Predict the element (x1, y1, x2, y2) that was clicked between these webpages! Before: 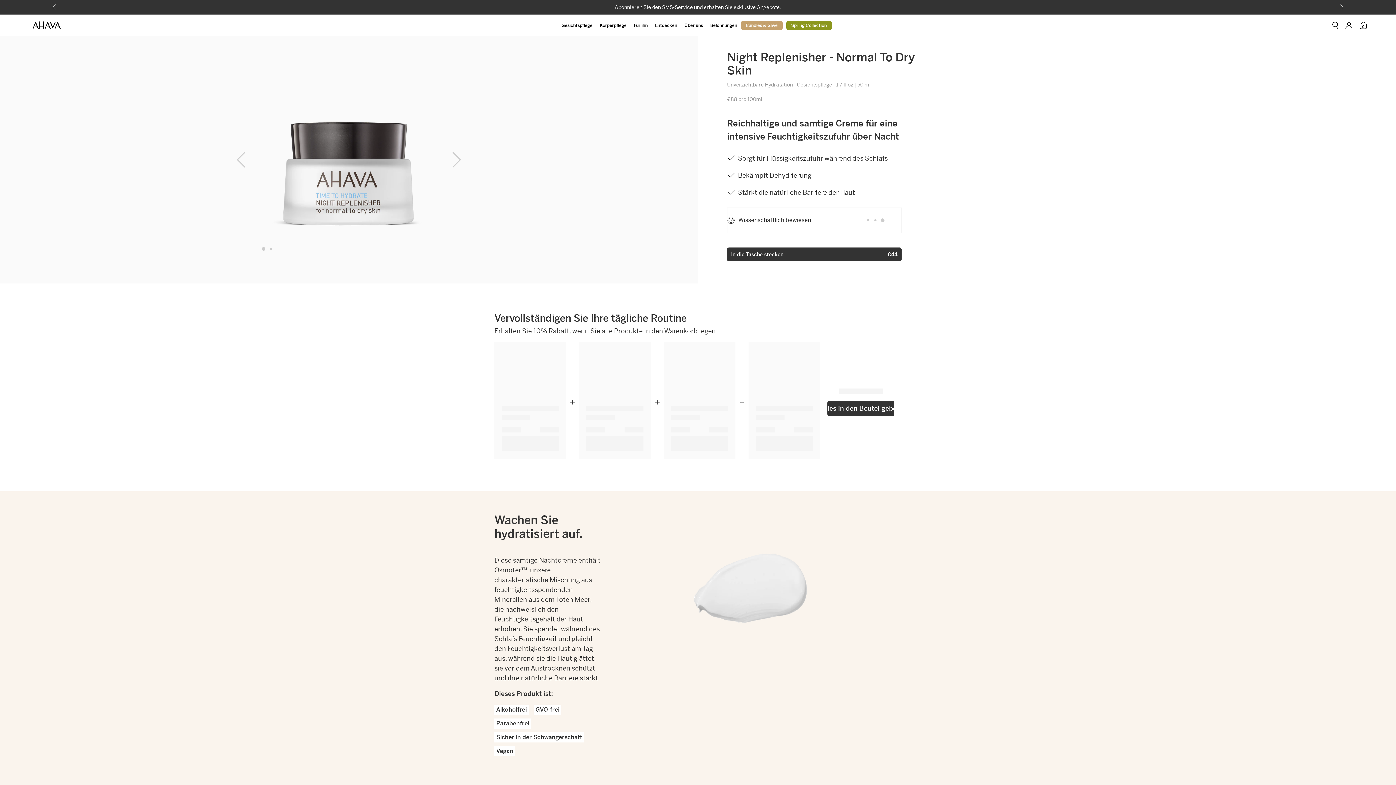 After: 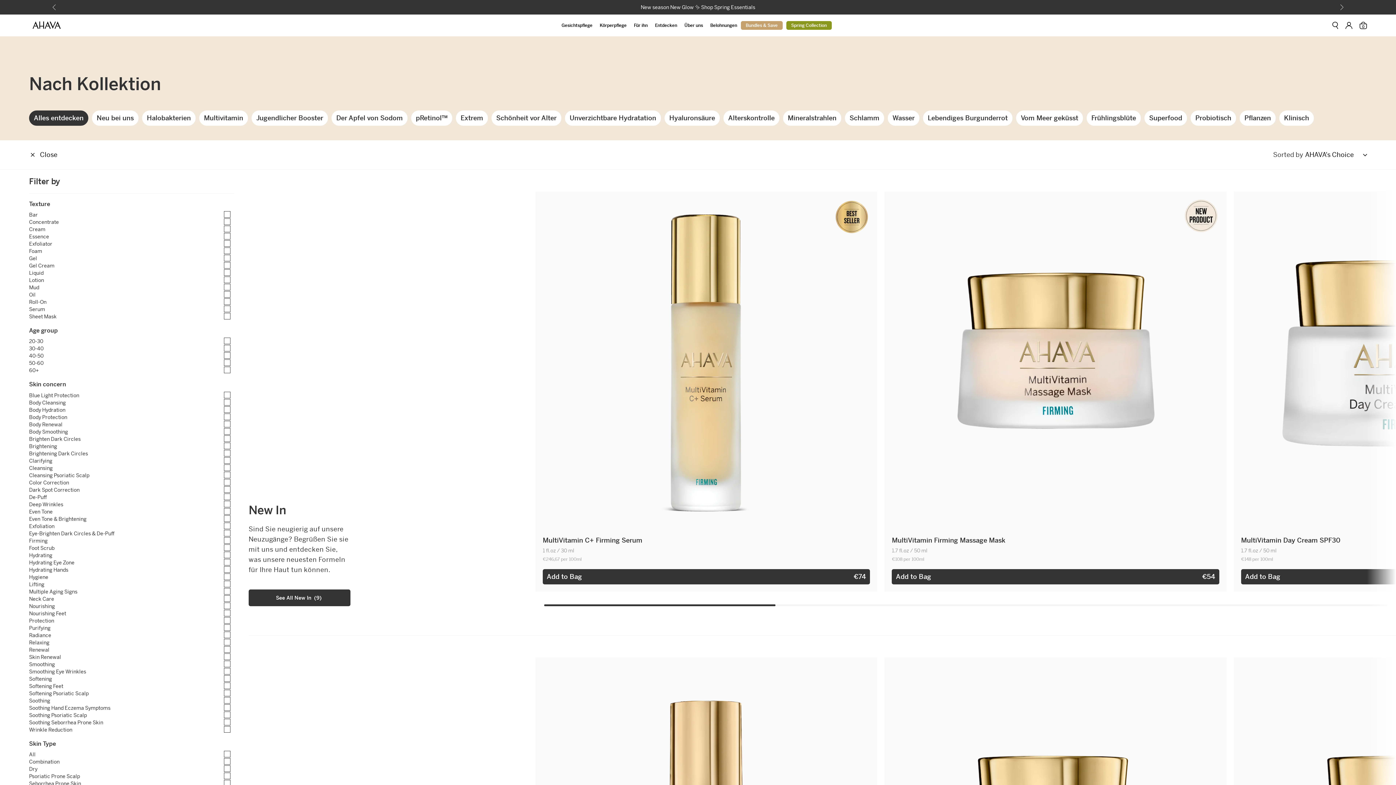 Action: label: Entdecken bbox: (651, 20, 681, 30)